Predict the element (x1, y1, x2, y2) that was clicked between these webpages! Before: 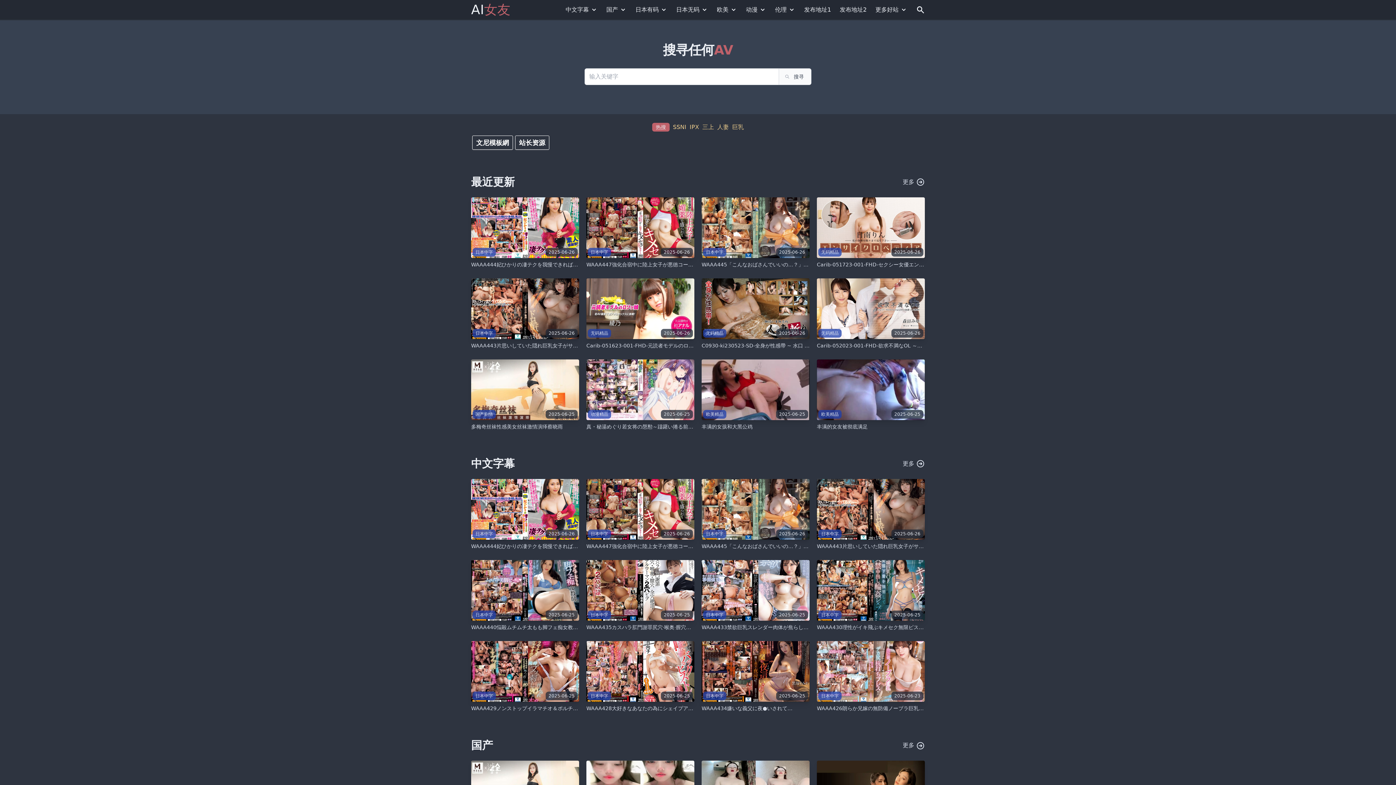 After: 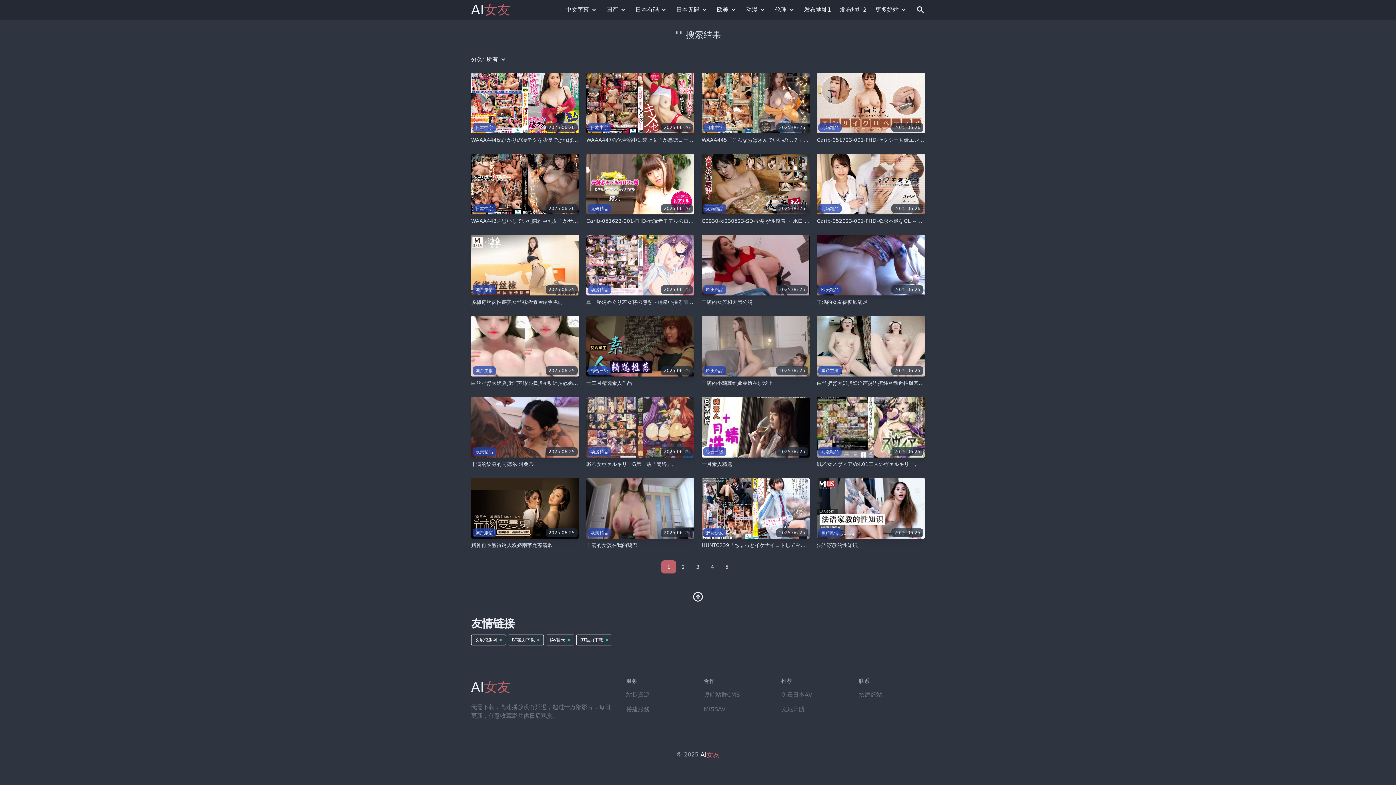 Action: bbox: (778, 68, 811, 85) label: 搜寻